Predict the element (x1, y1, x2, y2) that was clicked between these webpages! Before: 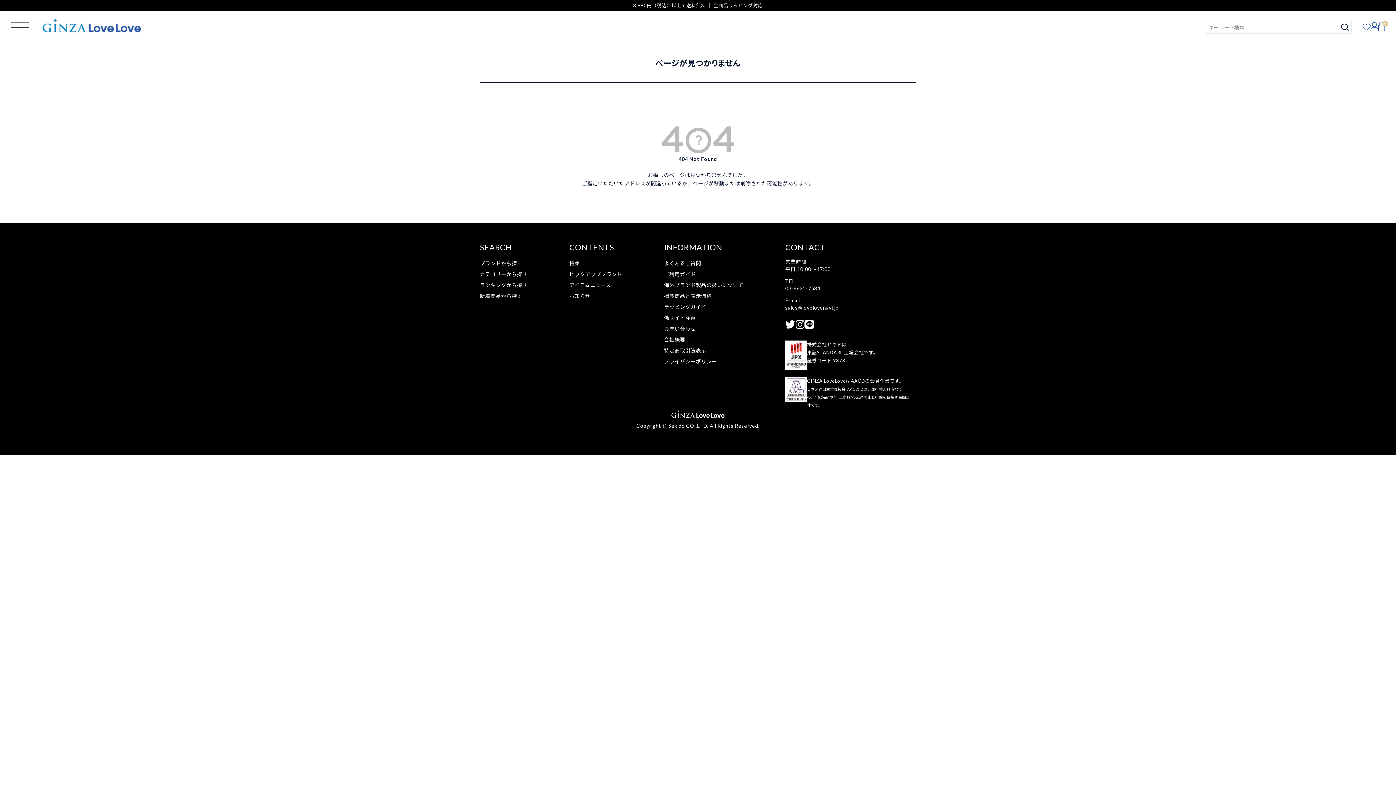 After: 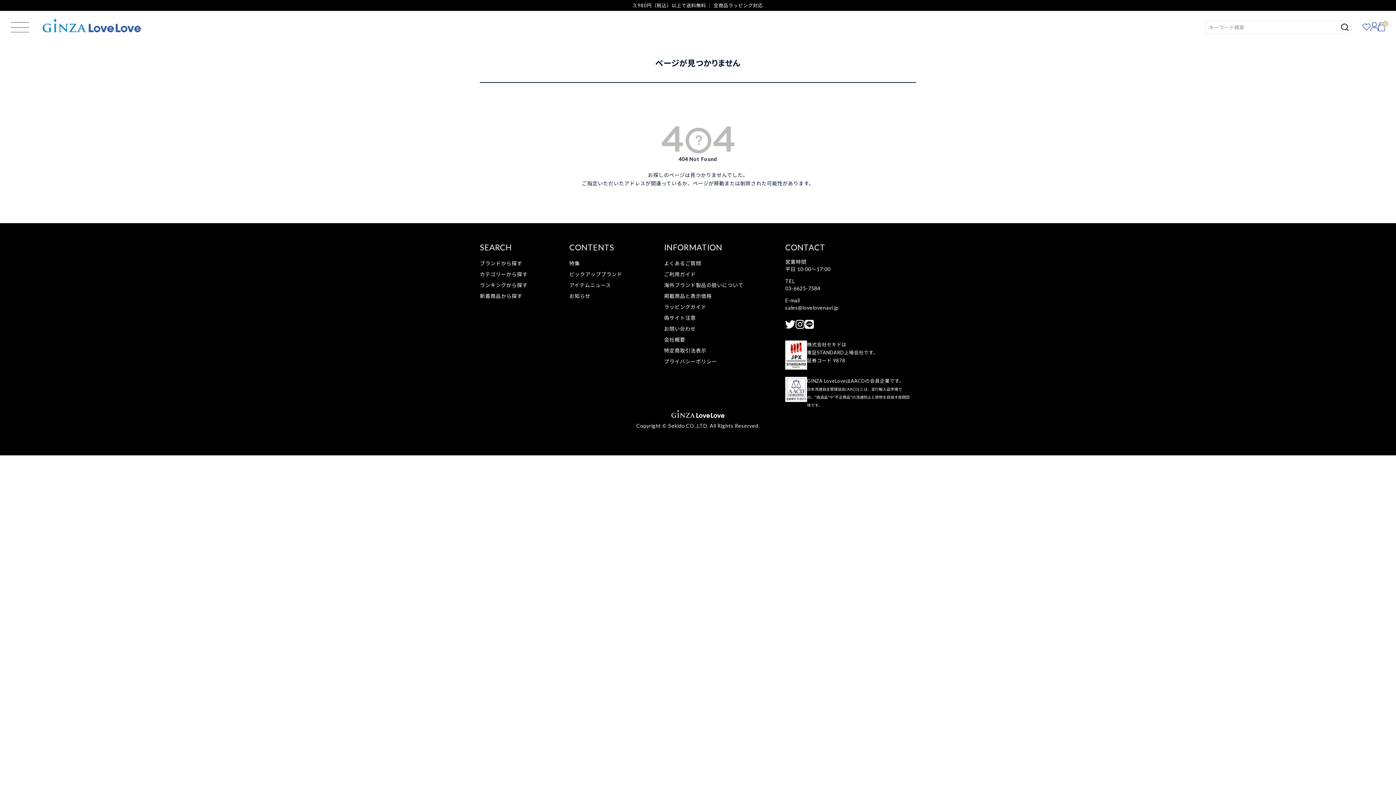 Action: bbox: (785, 318, 795, 330)